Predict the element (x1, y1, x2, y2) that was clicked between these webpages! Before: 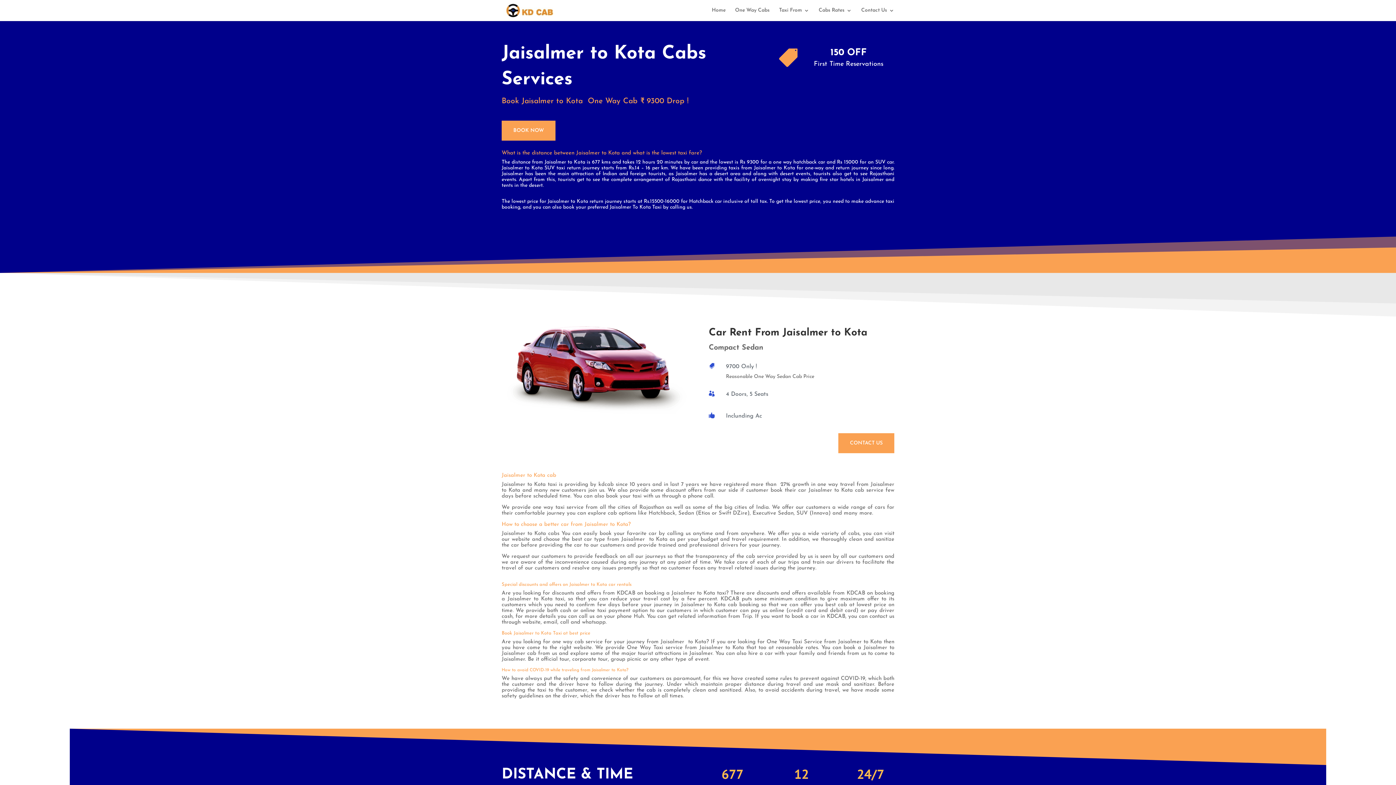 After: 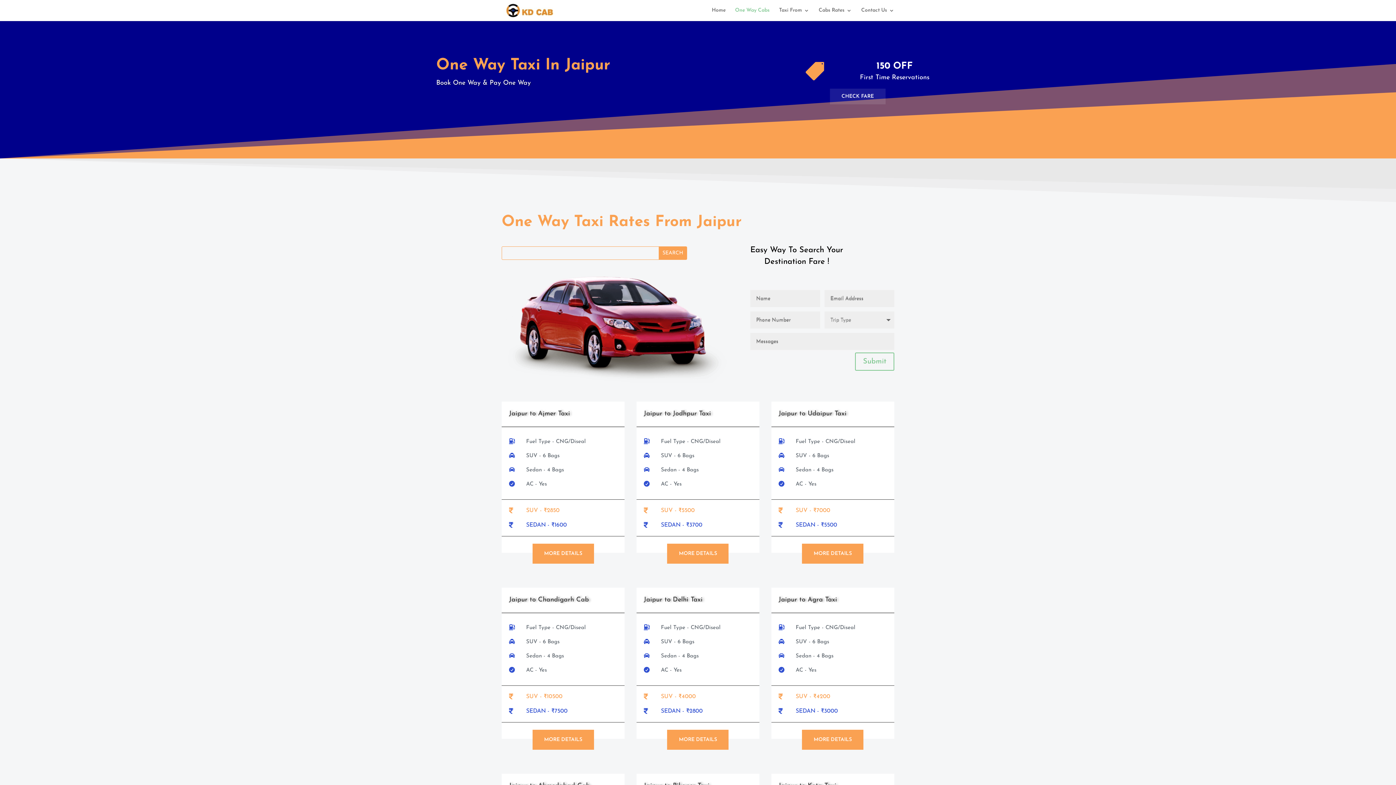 Action: label: One Way Cabs bbox: (735, 8, 769, 21)